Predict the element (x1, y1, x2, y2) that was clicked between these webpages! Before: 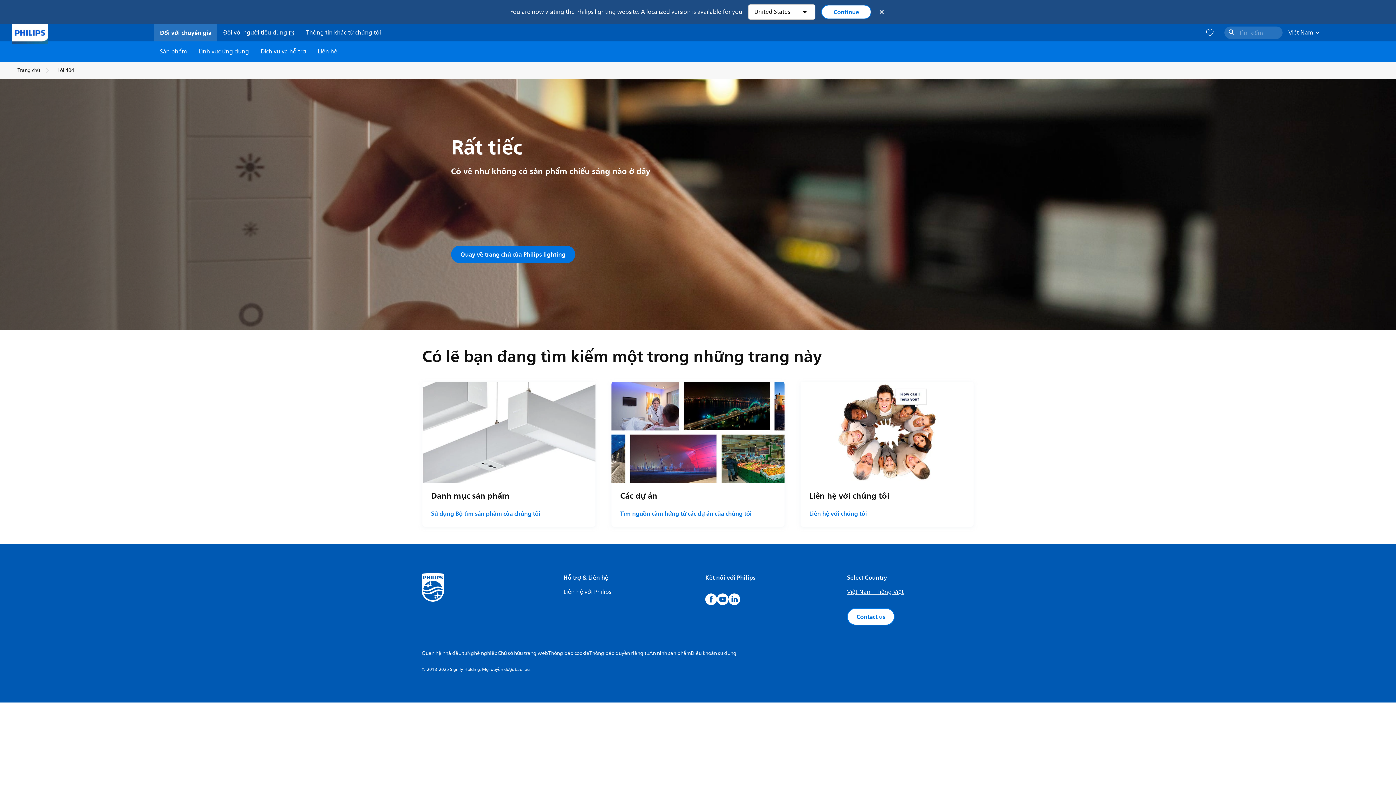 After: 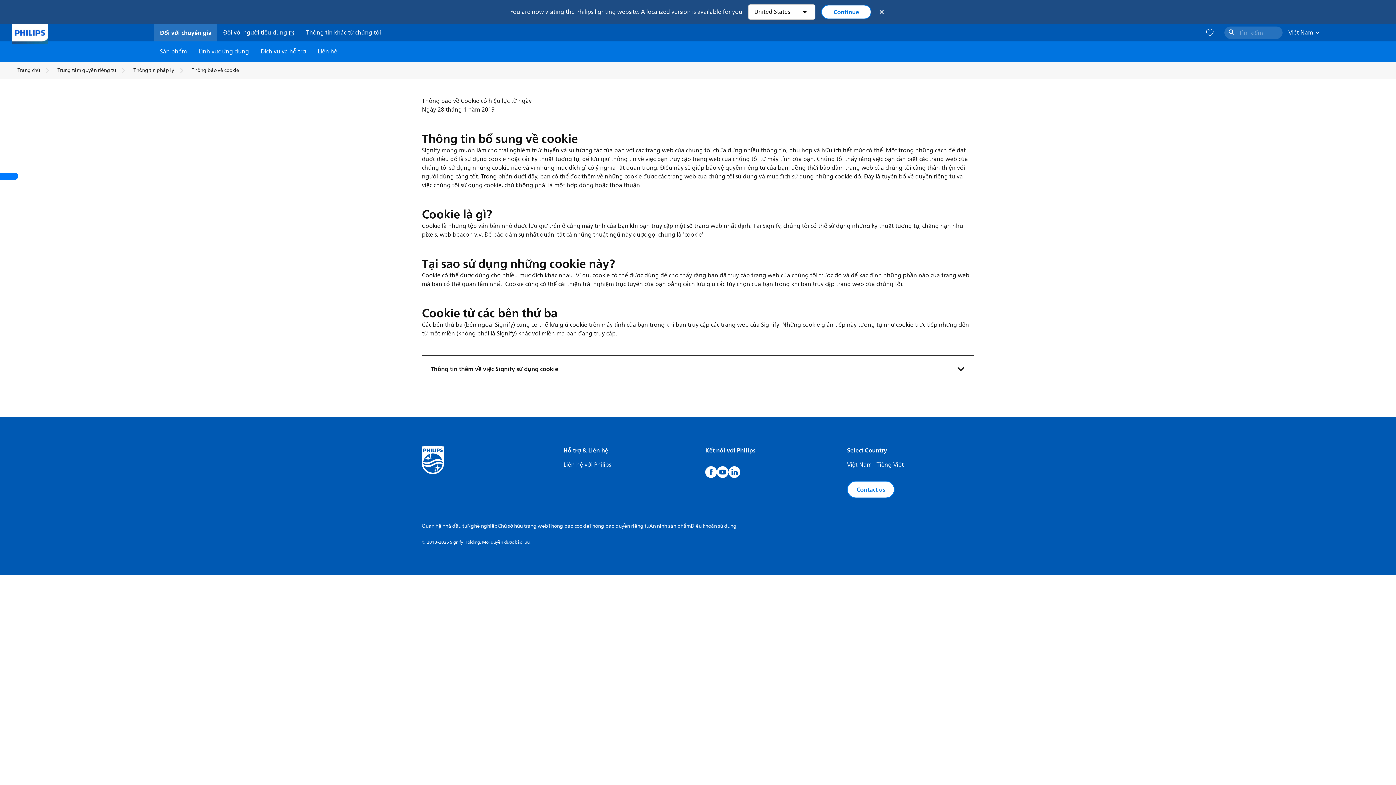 Action: bbox: (548, 649, 589, 657) label: Thông báo cookie